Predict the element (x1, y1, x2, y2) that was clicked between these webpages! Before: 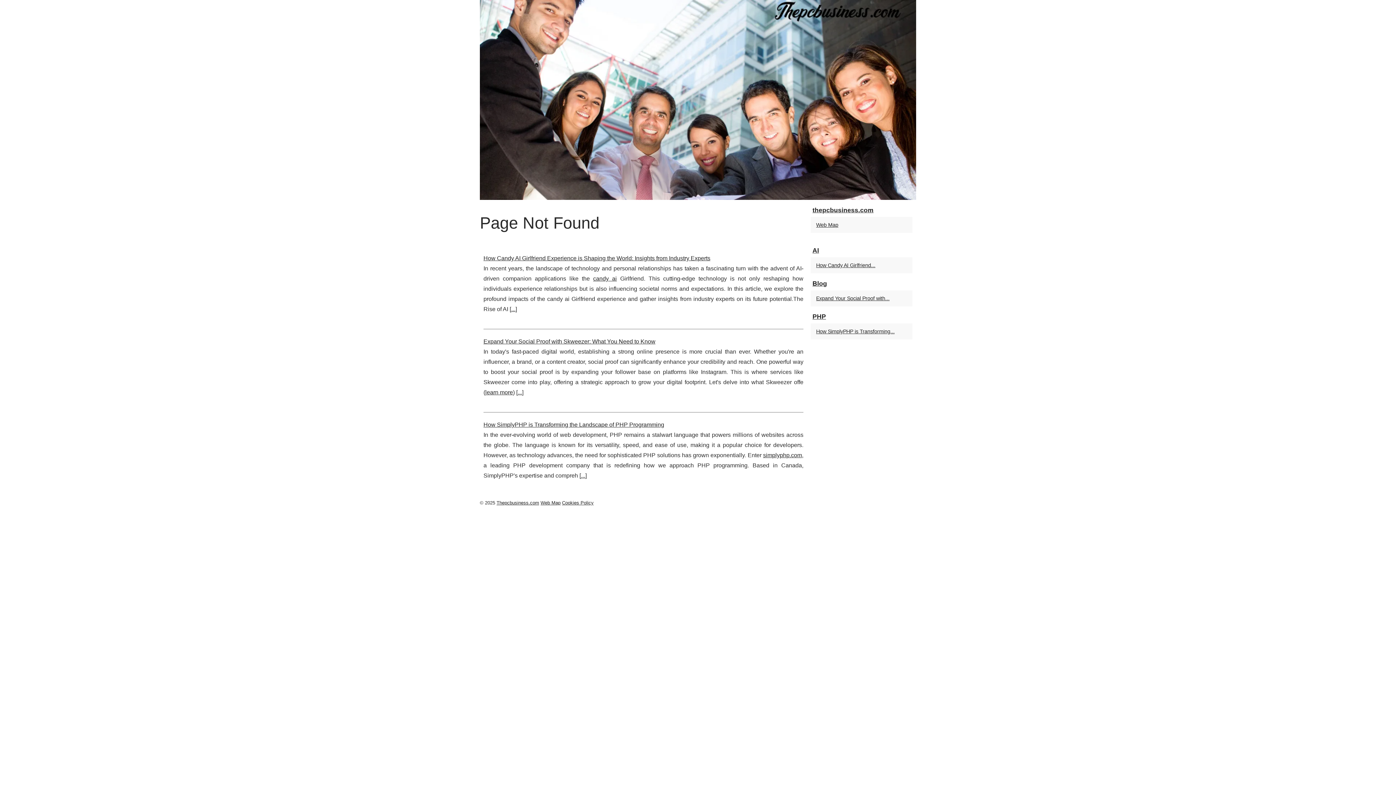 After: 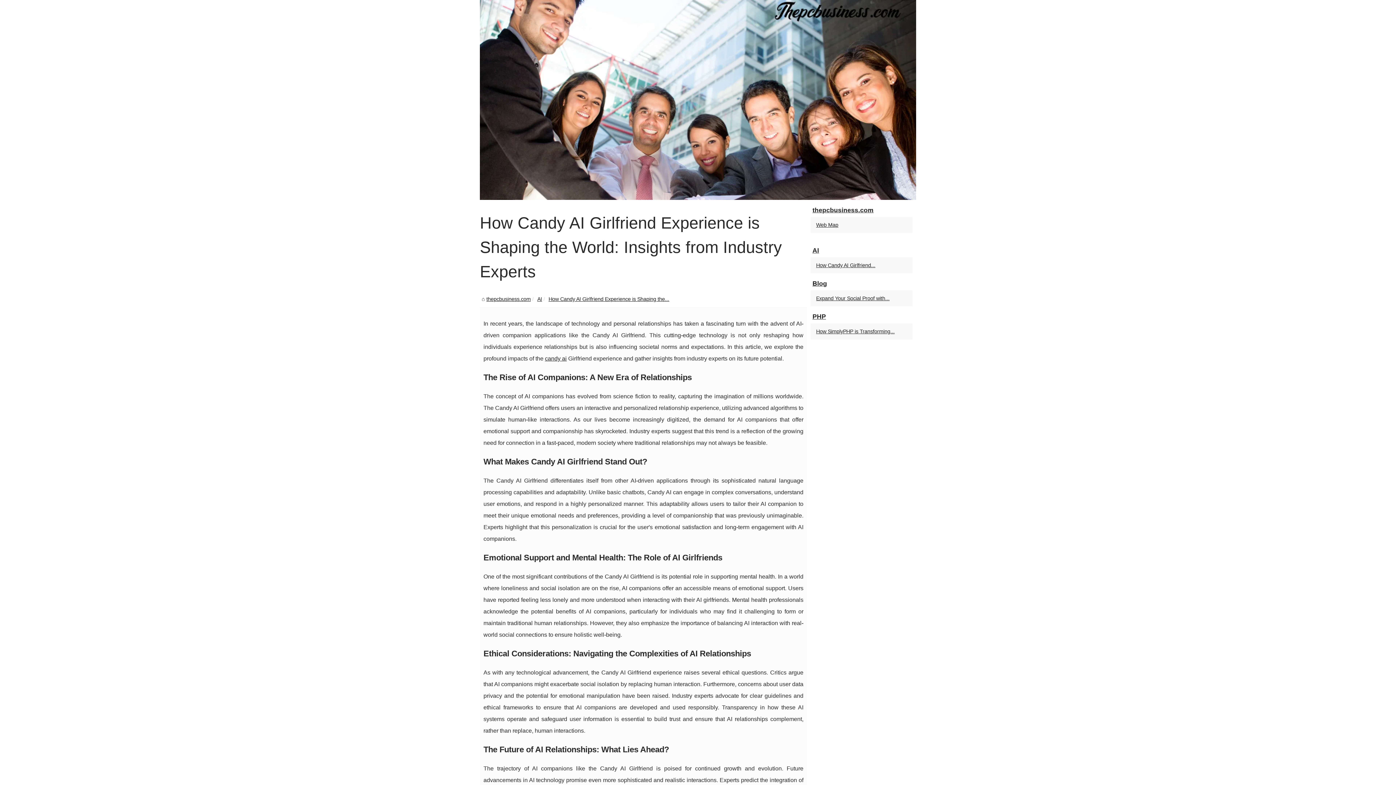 Action: label: ... bbox: (511, 306, 515, 312)